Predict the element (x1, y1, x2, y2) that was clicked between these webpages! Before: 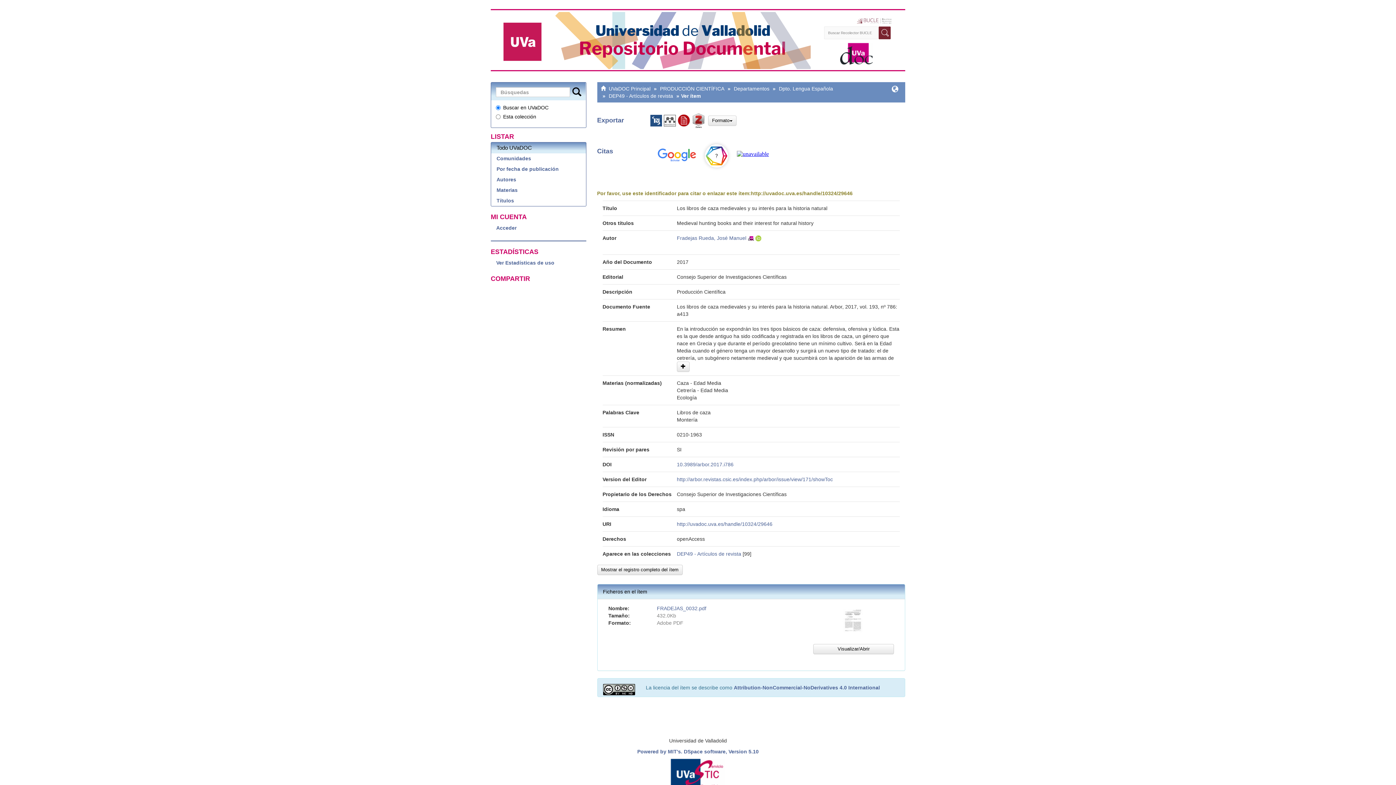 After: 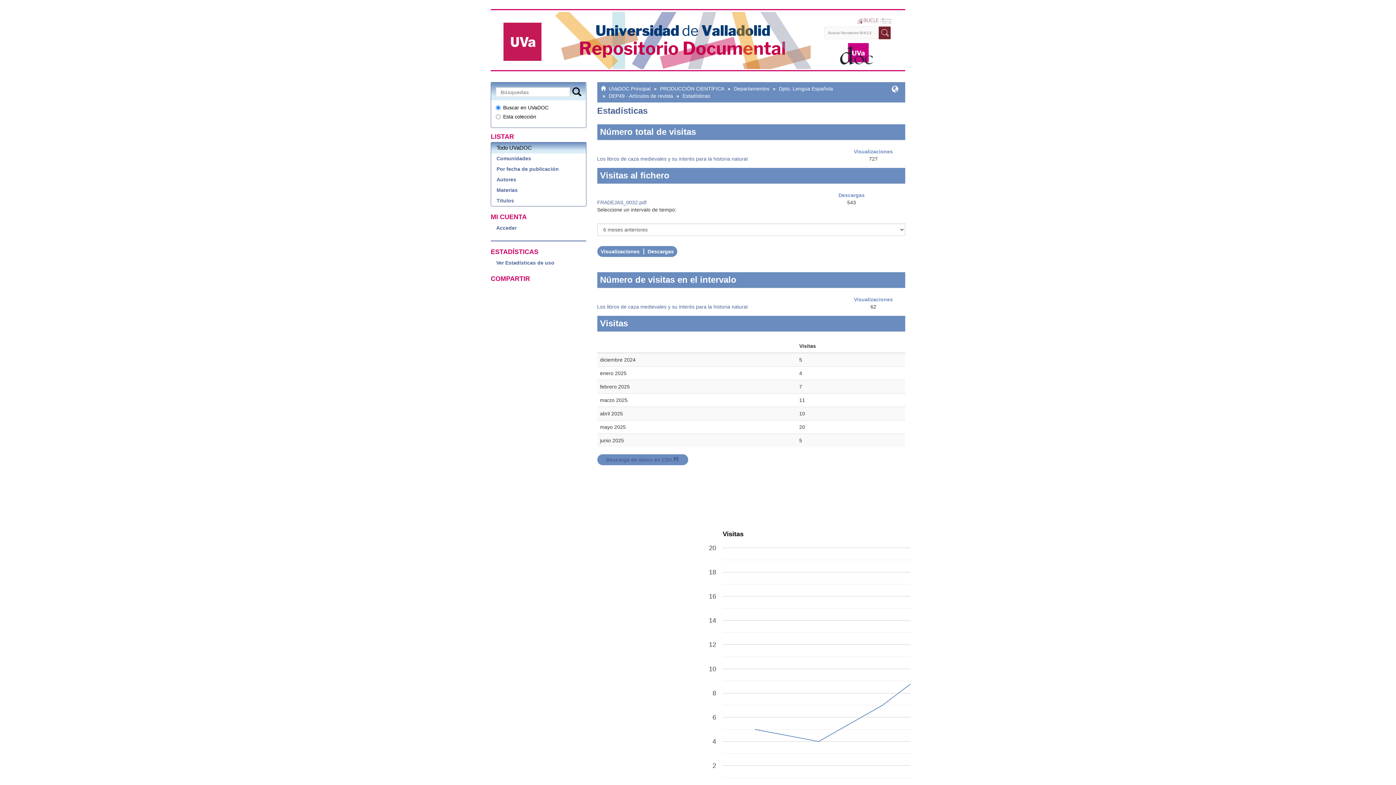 Action: bbox: (490, 257, 586, 268) label: Ver Estadísticas de uso